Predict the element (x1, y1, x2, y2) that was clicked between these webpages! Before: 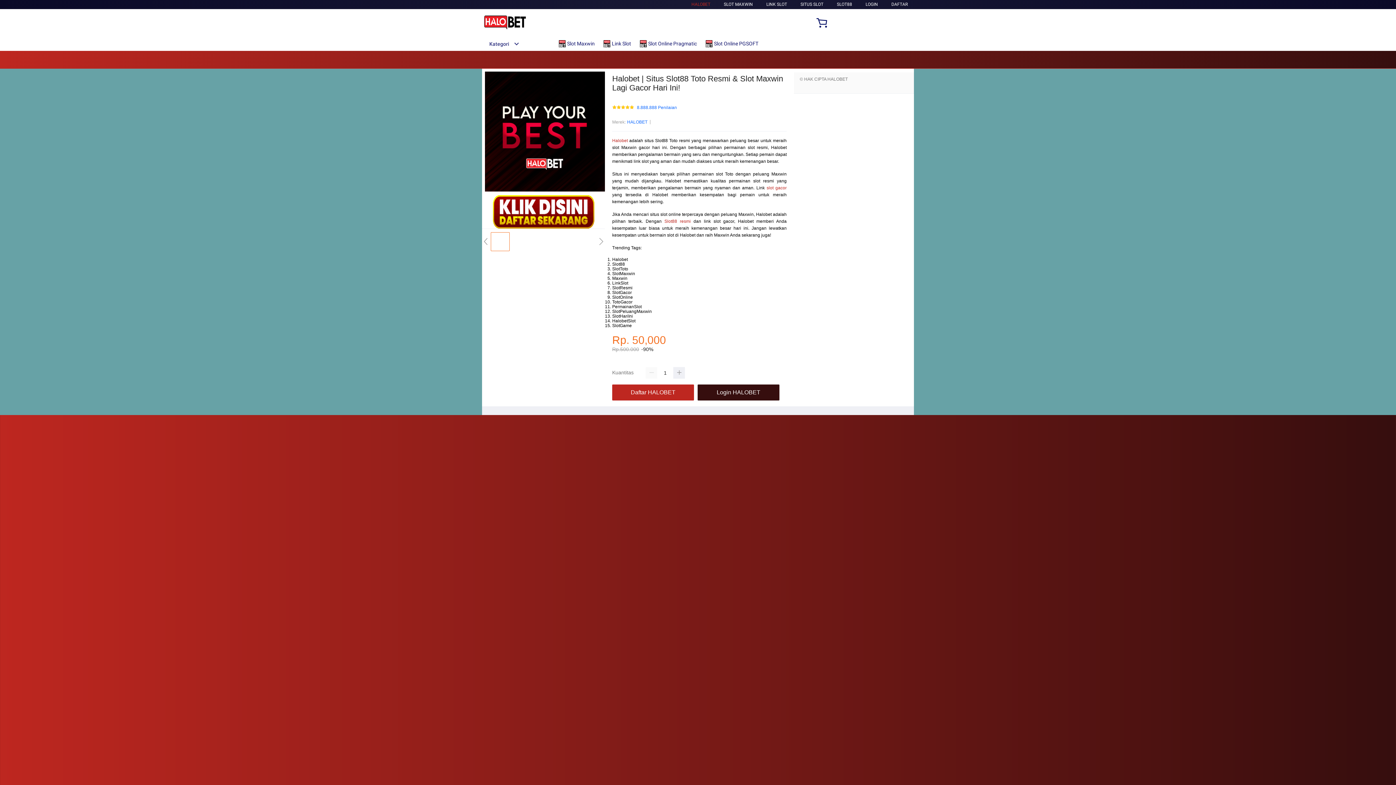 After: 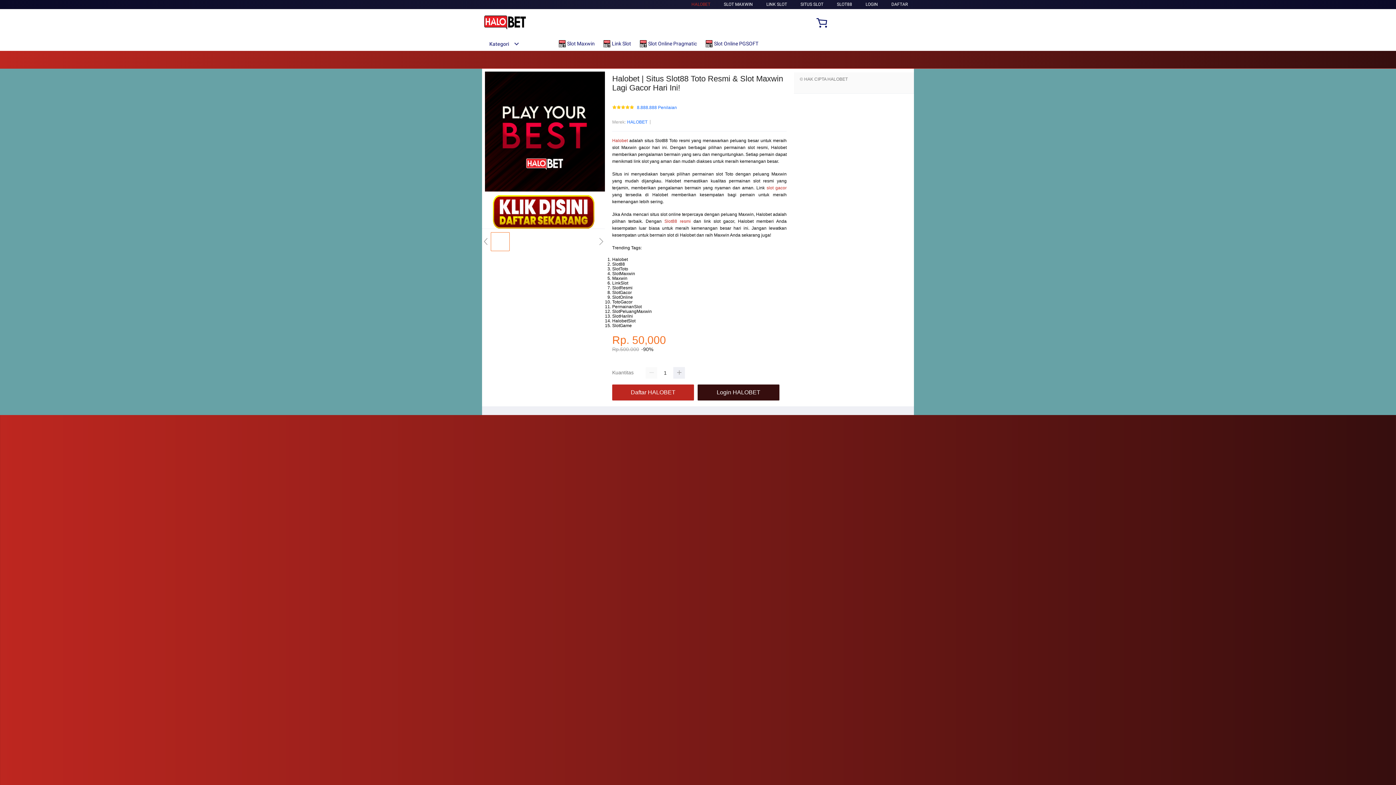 Action: label: slot gacor bbox: (766, 185, 786, 190)